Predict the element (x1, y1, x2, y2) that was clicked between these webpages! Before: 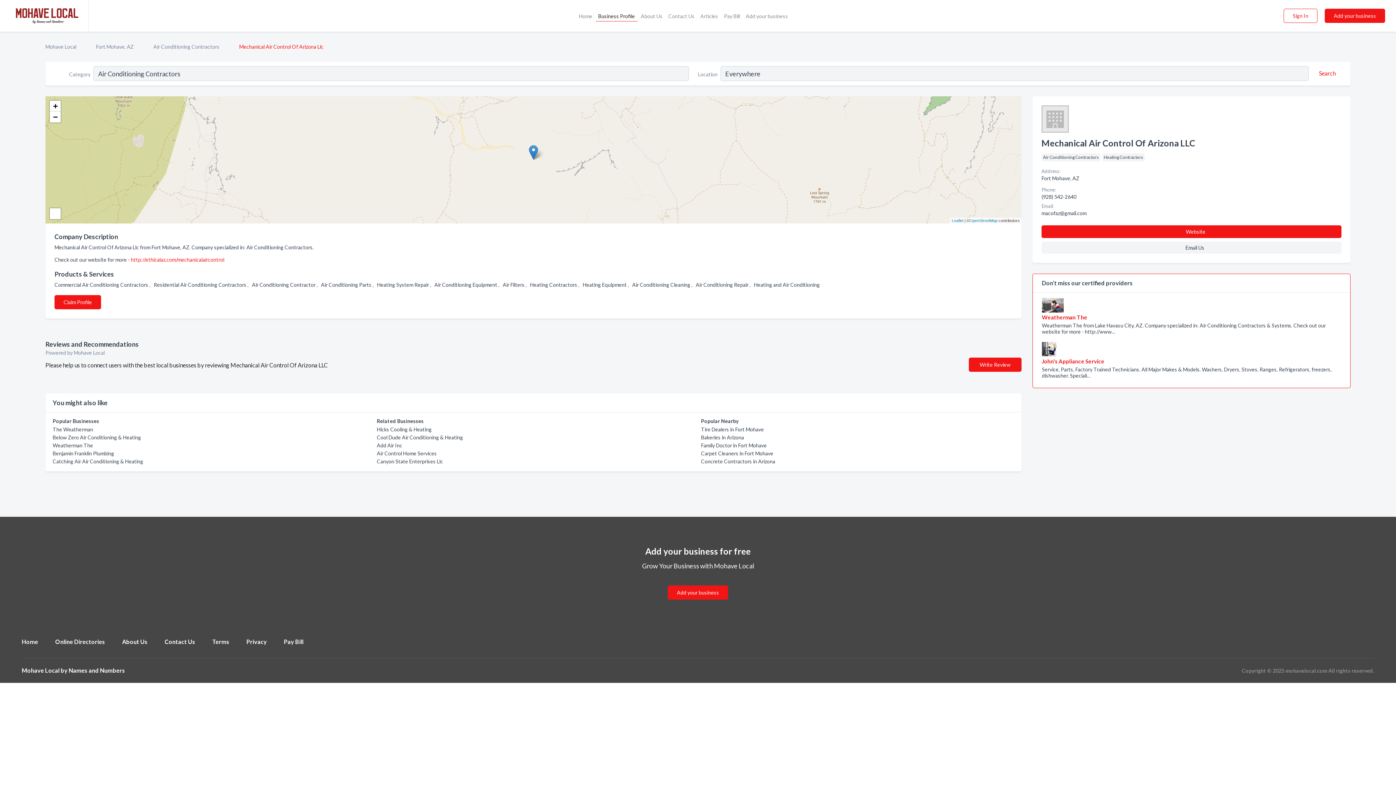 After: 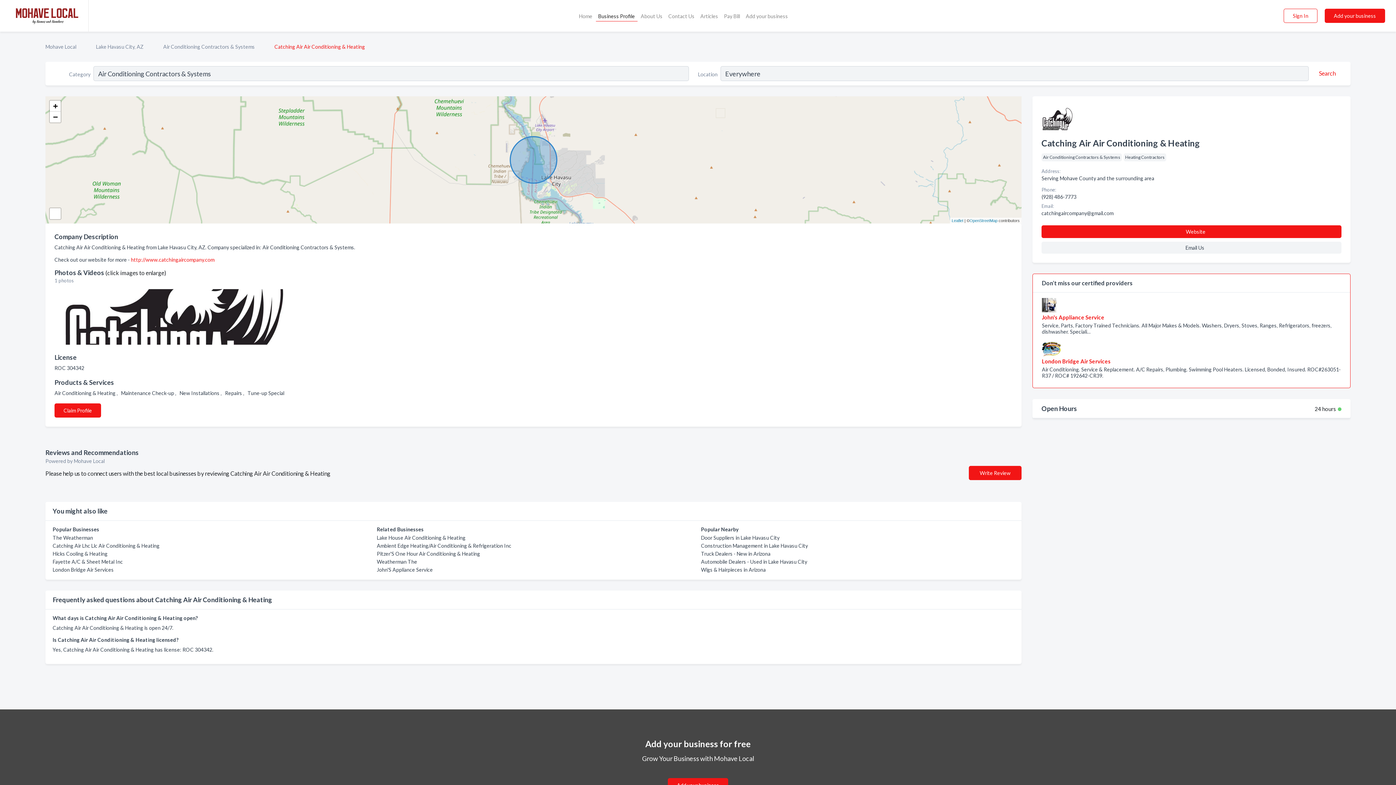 Action: bbox: (52, 458, 143, 464) label: Catching Air Air Conditioning & Heating